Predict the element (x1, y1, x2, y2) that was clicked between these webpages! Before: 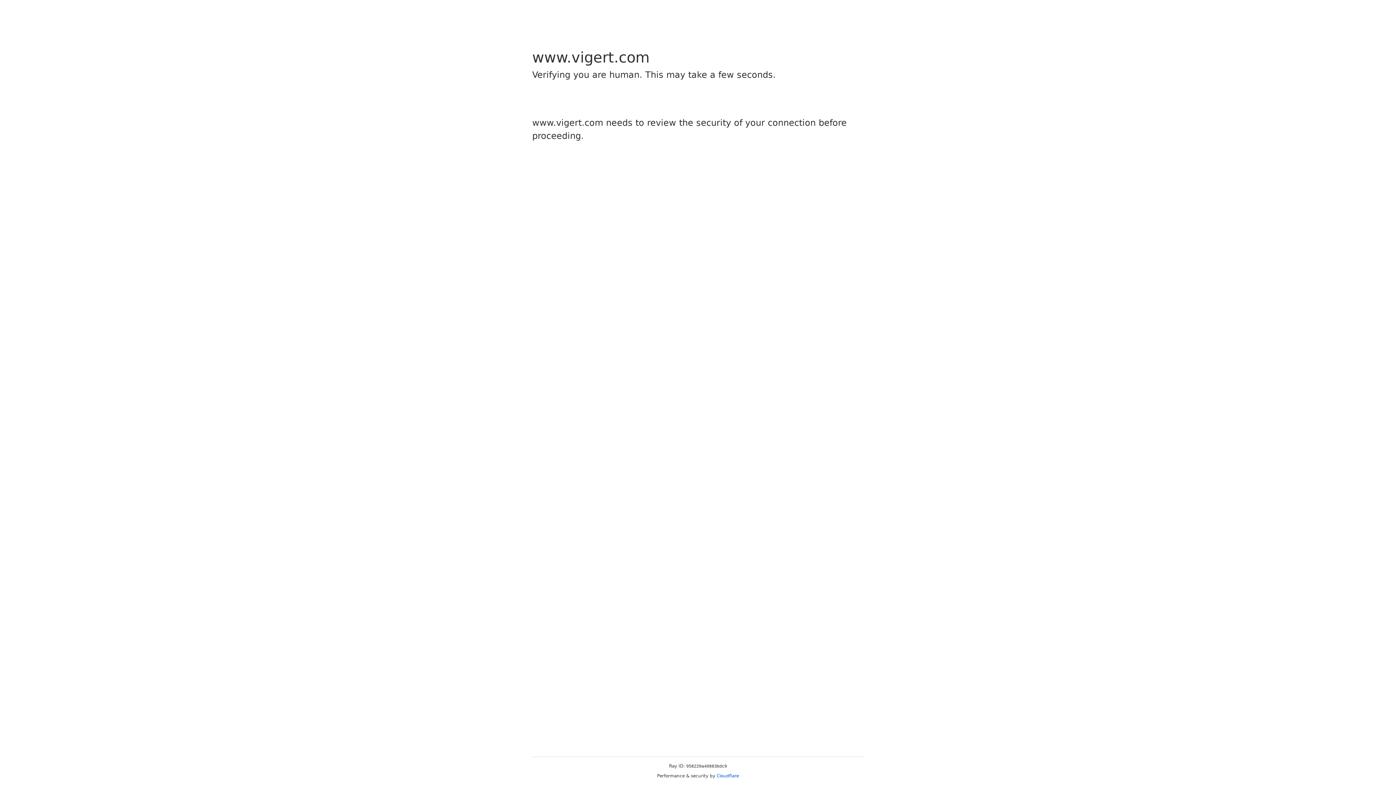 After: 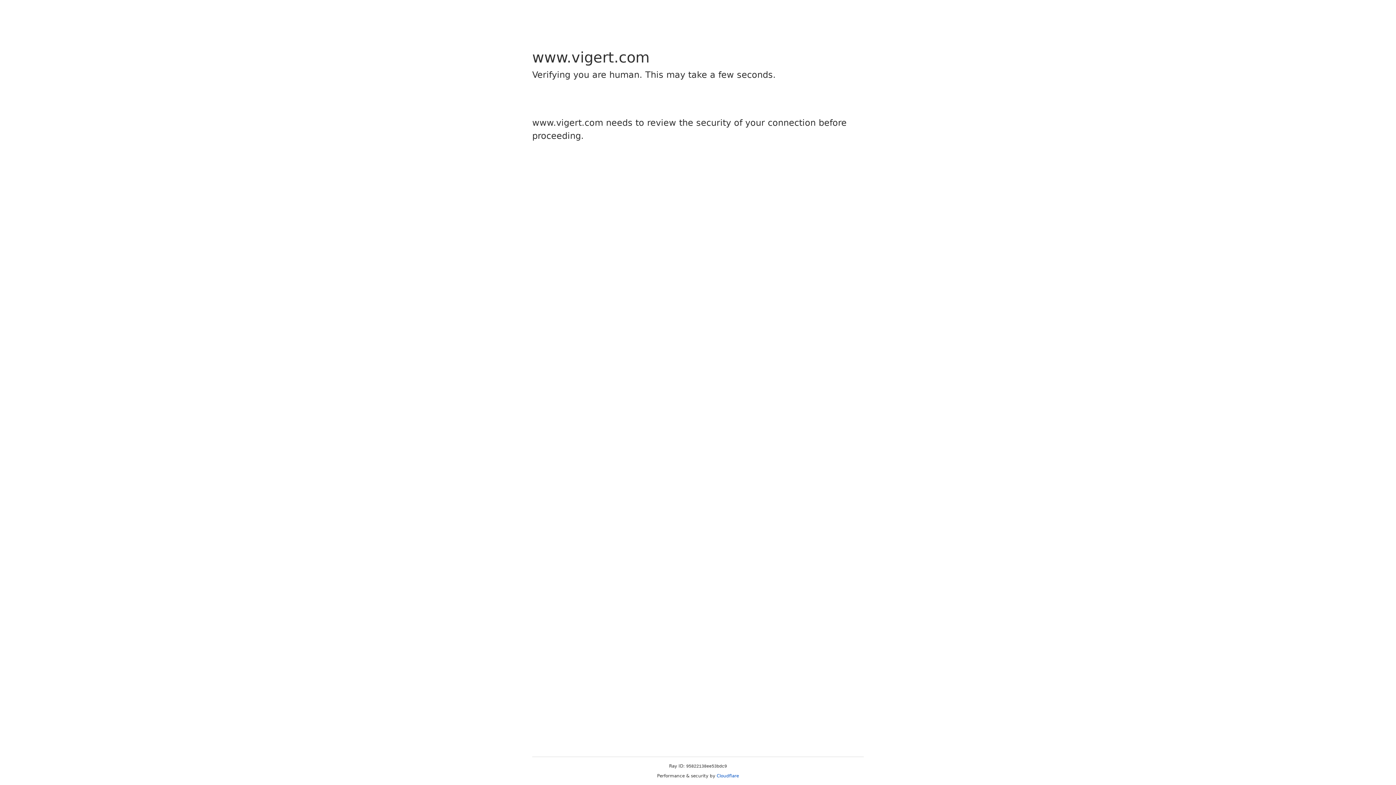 Action: bbox: (716, 773, 739, 778) label: Cloudflare